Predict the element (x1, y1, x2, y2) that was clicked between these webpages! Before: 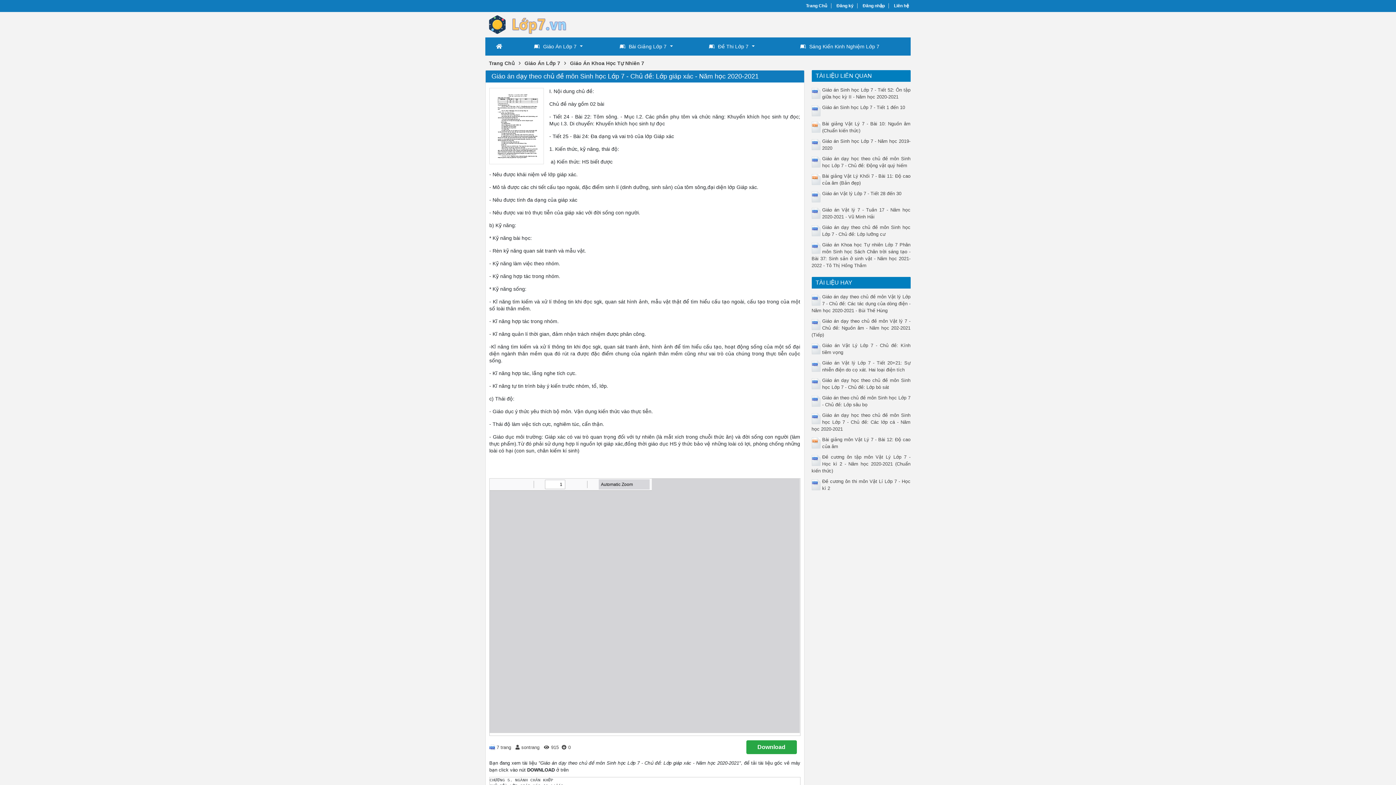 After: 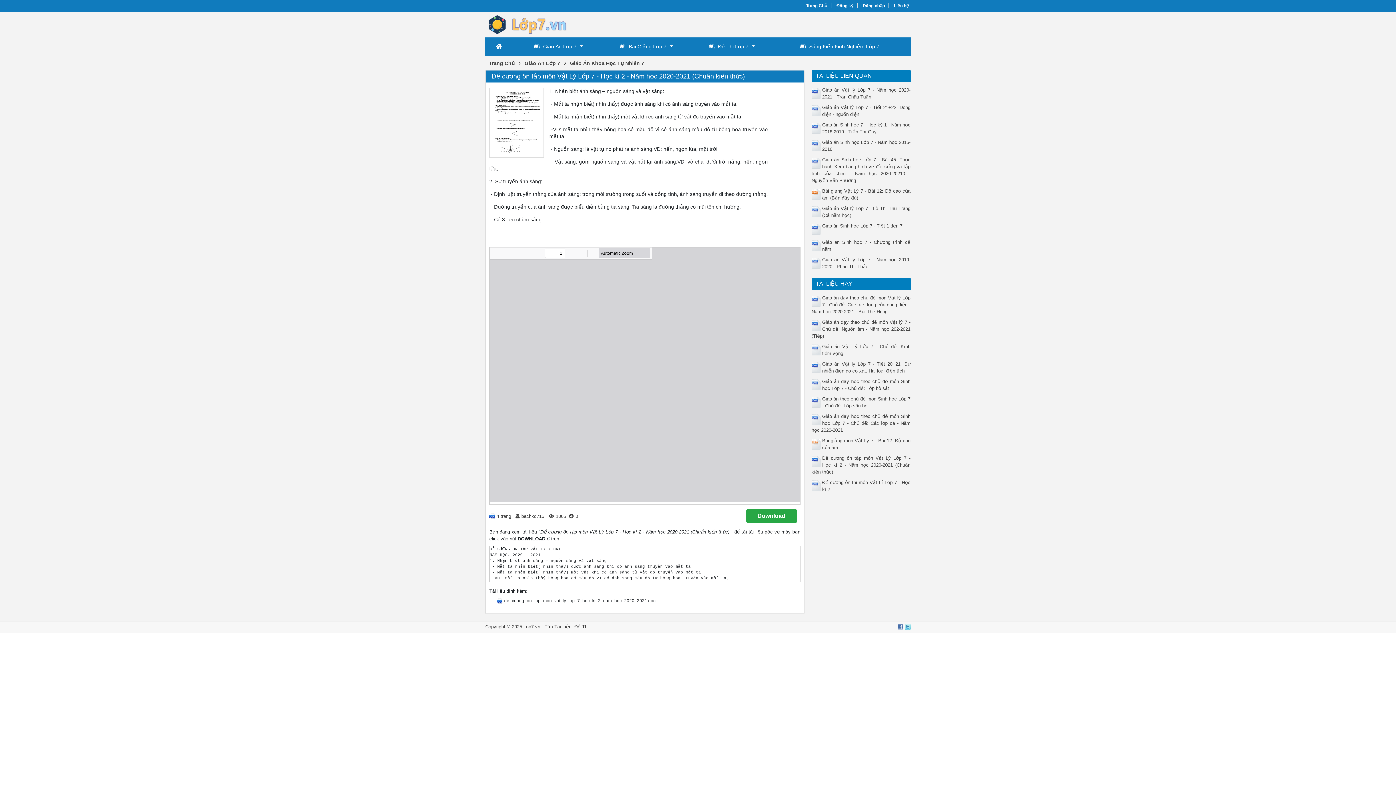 Action: bbox: (811, 454, 910, 473) label: Đề cương ôn tập môn Vật Lý Lớp 7 - Học kì 2 - Năm học 2020-2021 (Chuẩn kiến thức)